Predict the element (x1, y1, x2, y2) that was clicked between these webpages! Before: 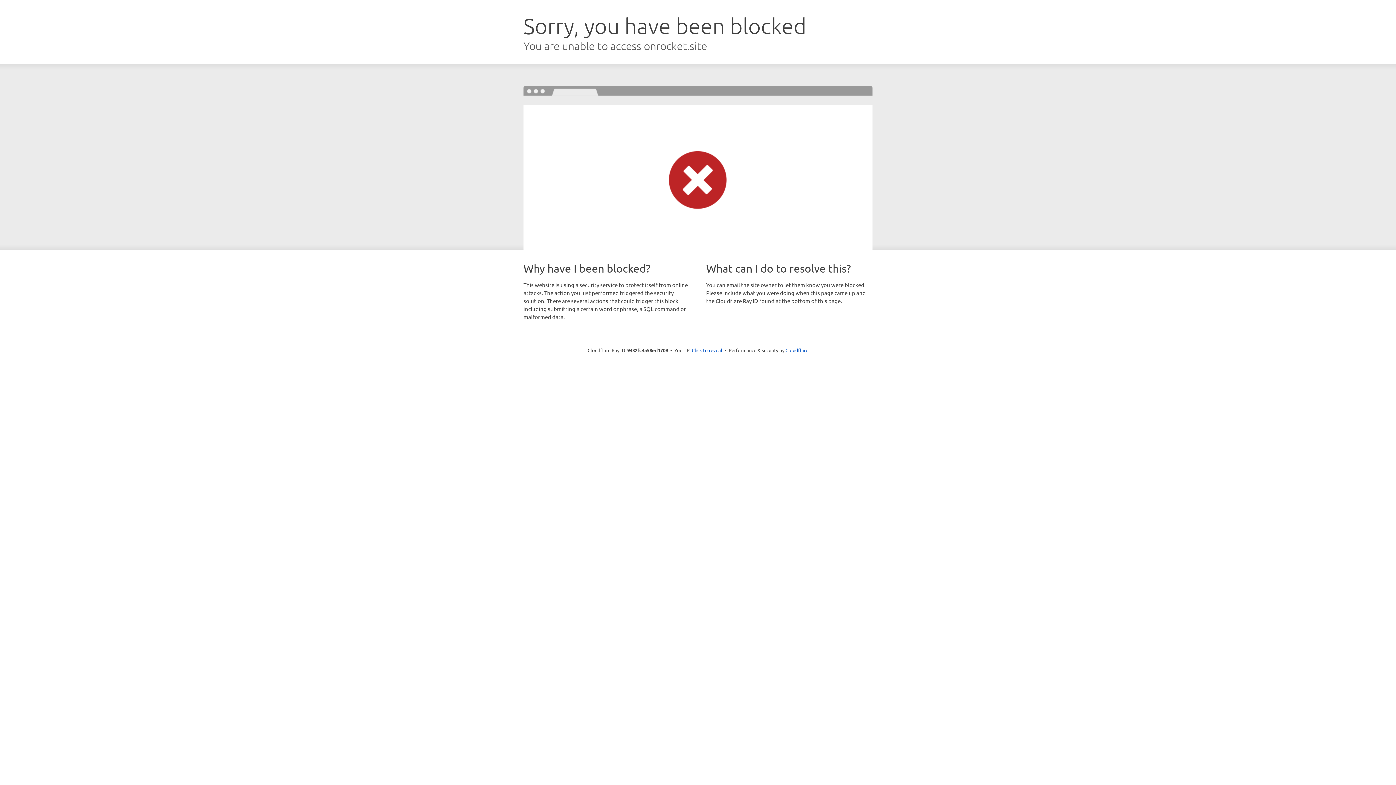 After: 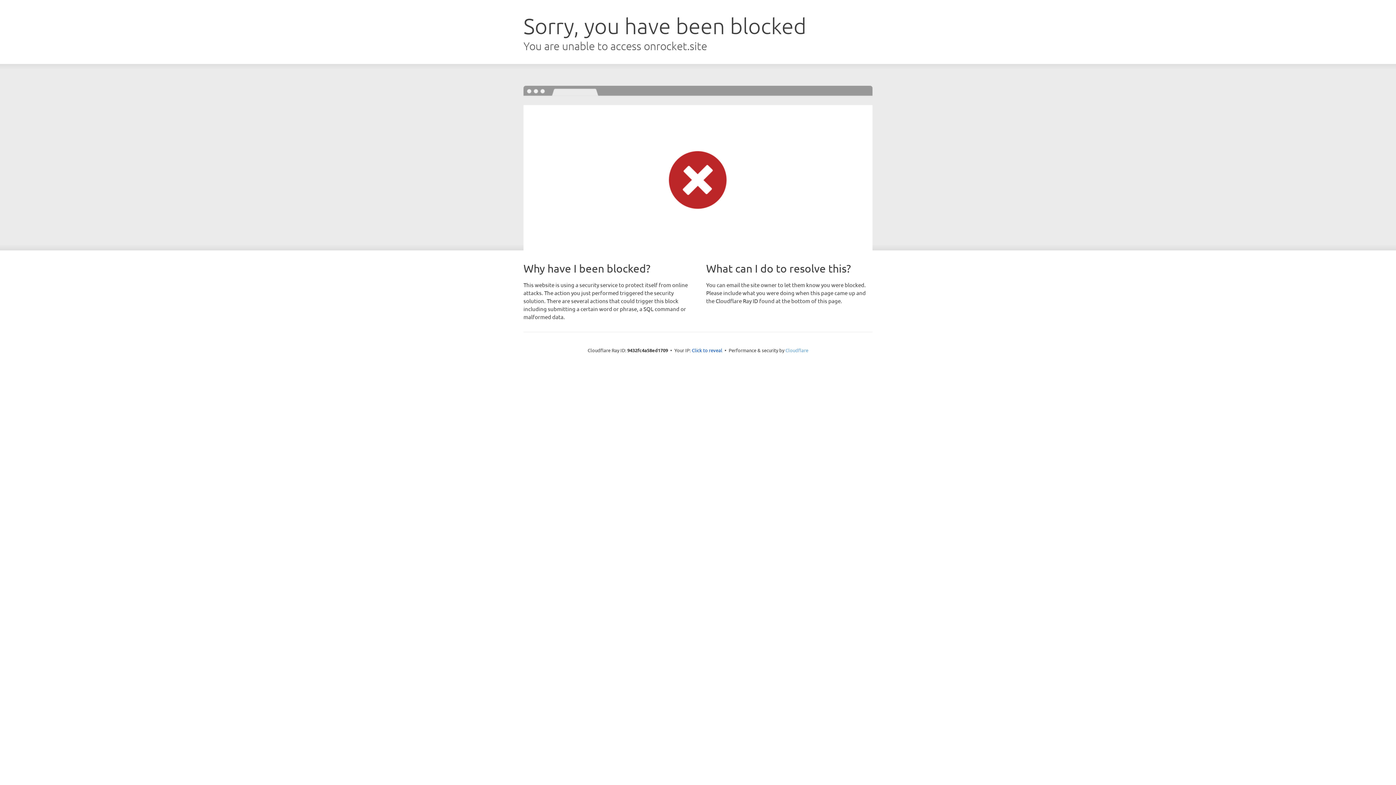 Action: bbox: (785, 347, 808, 353) label: Cloudflare